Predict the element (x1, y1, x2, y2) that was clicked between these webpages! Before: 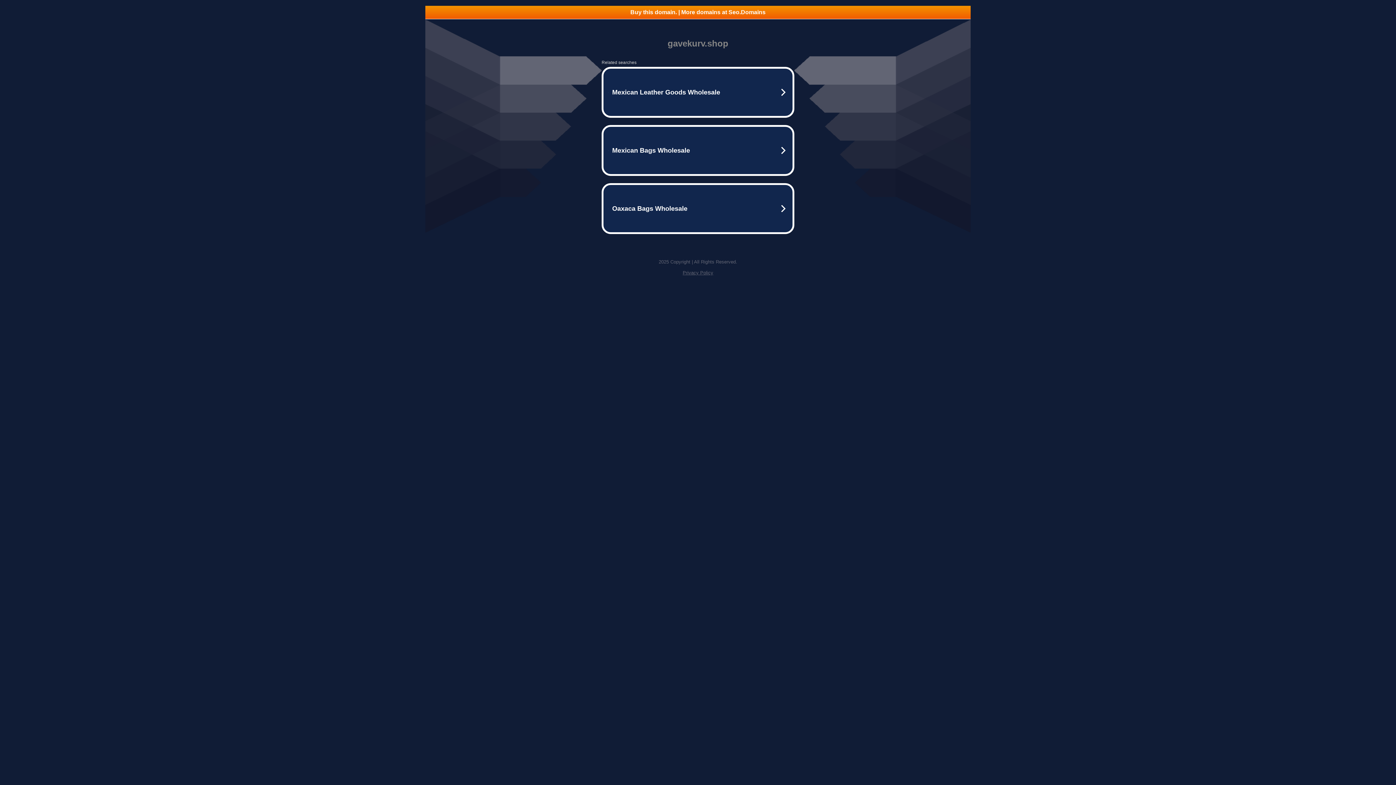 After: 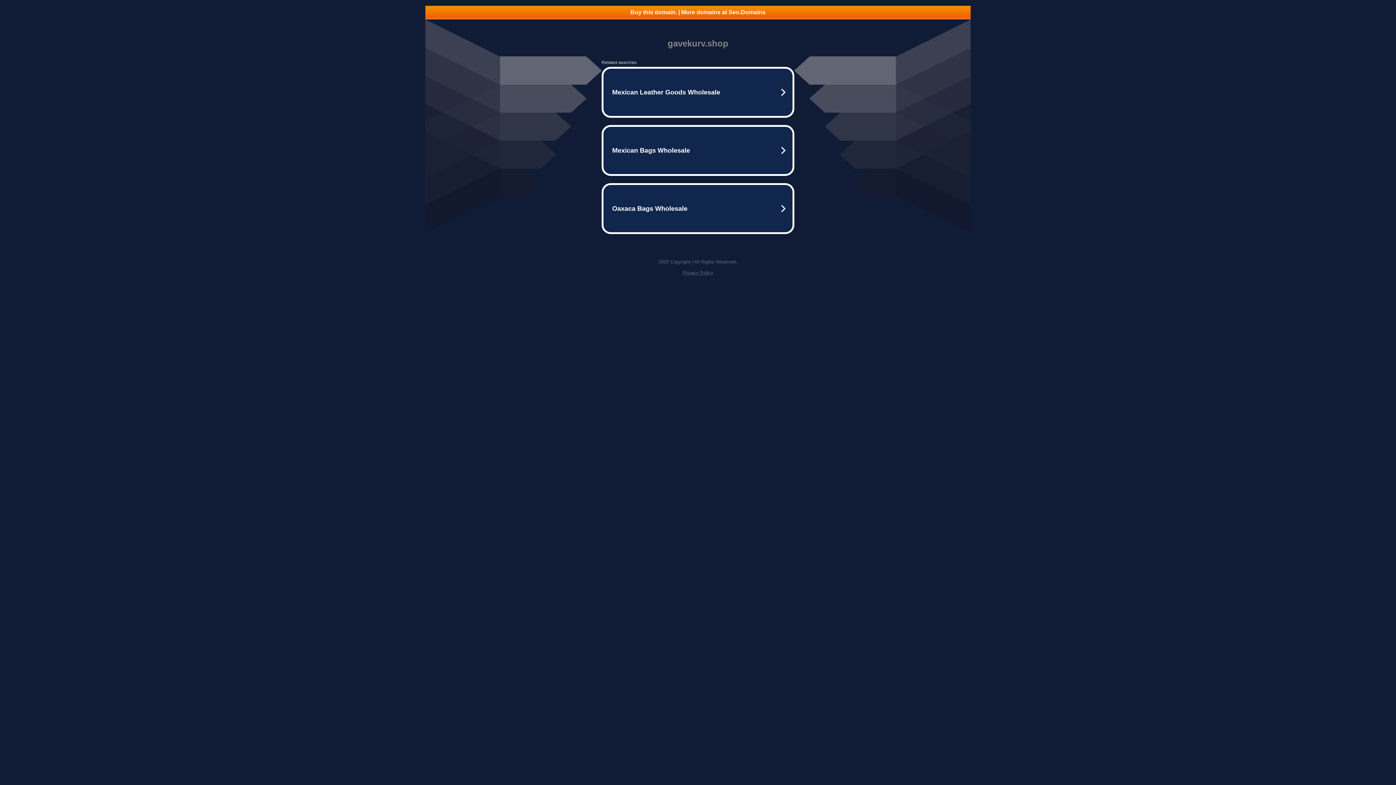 Action: bbox: (425, 5, 970, 18) label: Buy this domain. | More domains at Seo.Domains